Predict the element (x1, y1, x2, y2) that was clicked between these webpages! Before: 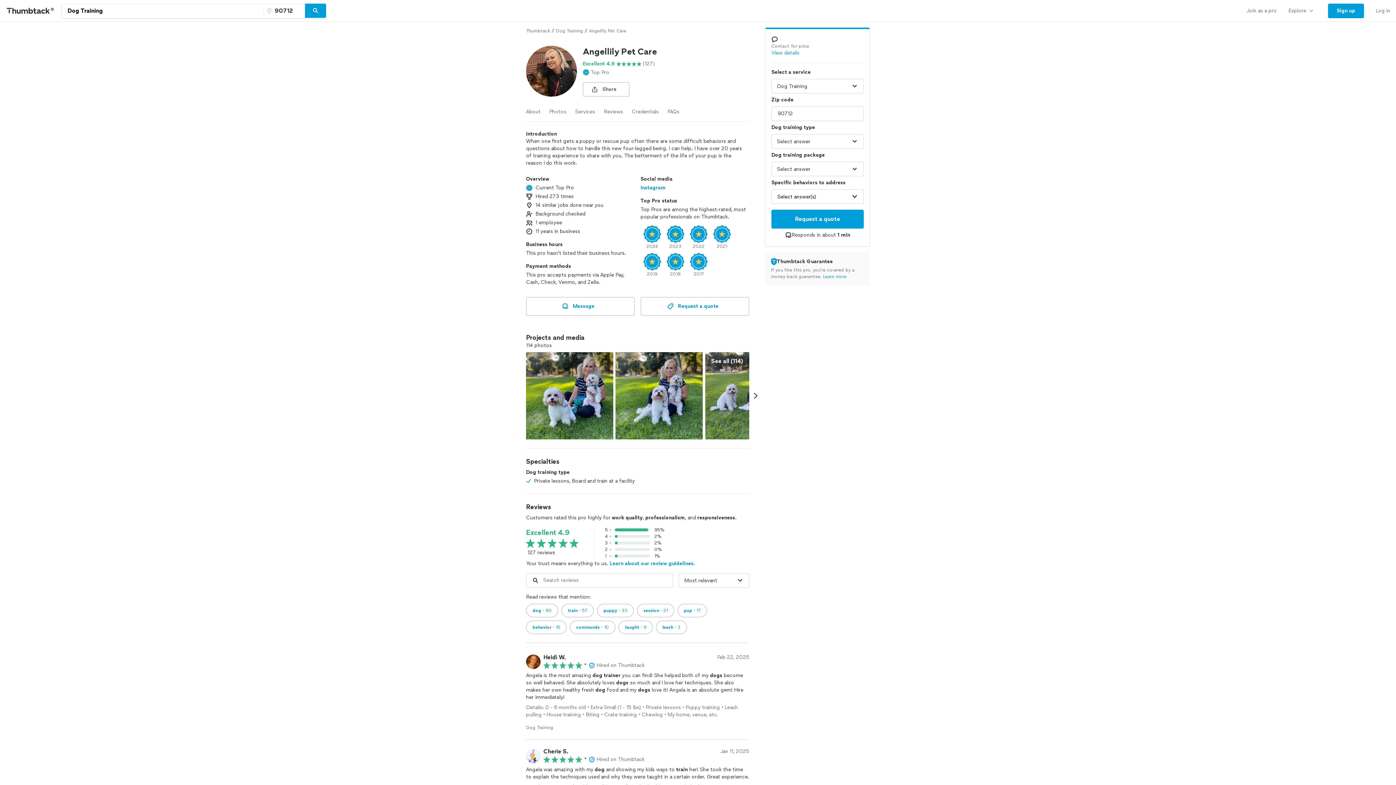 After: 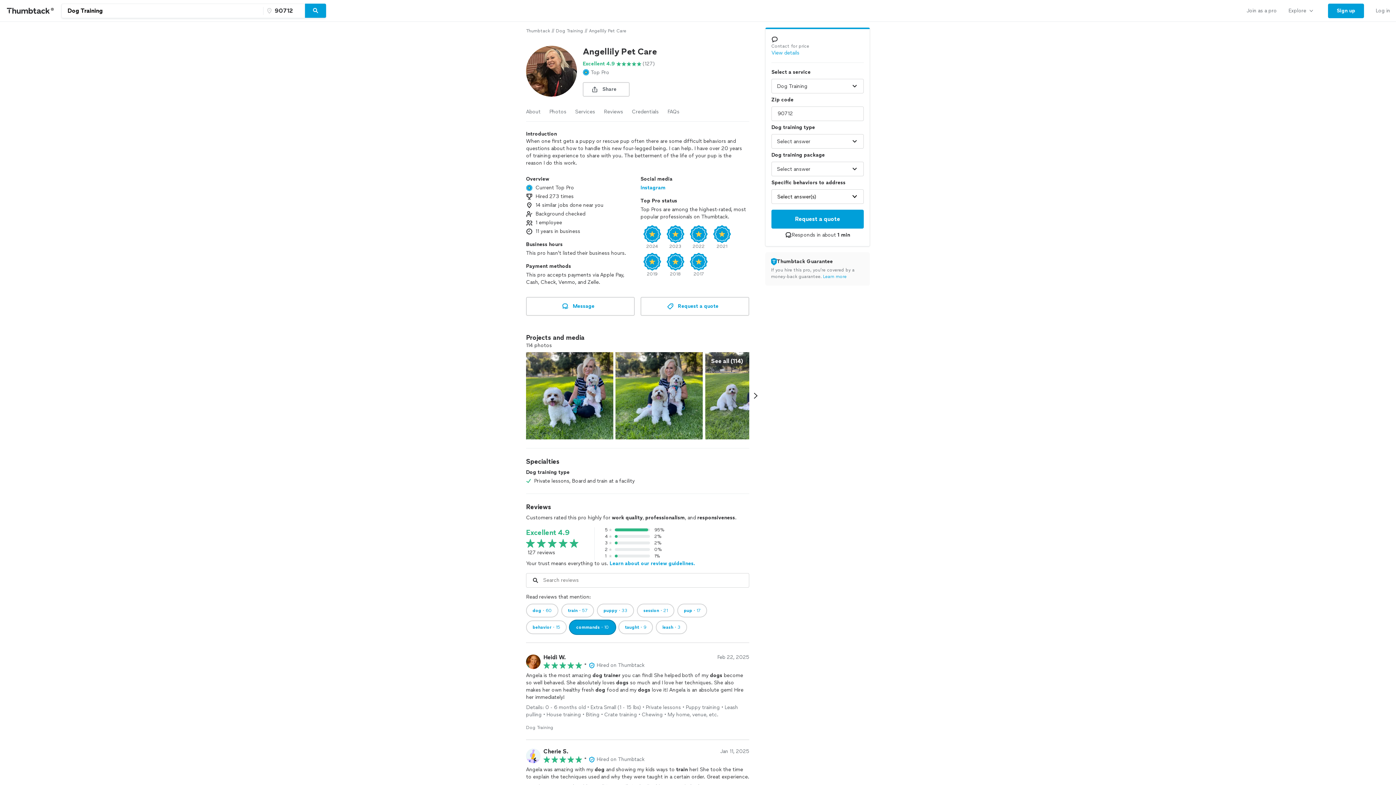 Action: label: commands・10 bbox: (569, 620, 615, 634)